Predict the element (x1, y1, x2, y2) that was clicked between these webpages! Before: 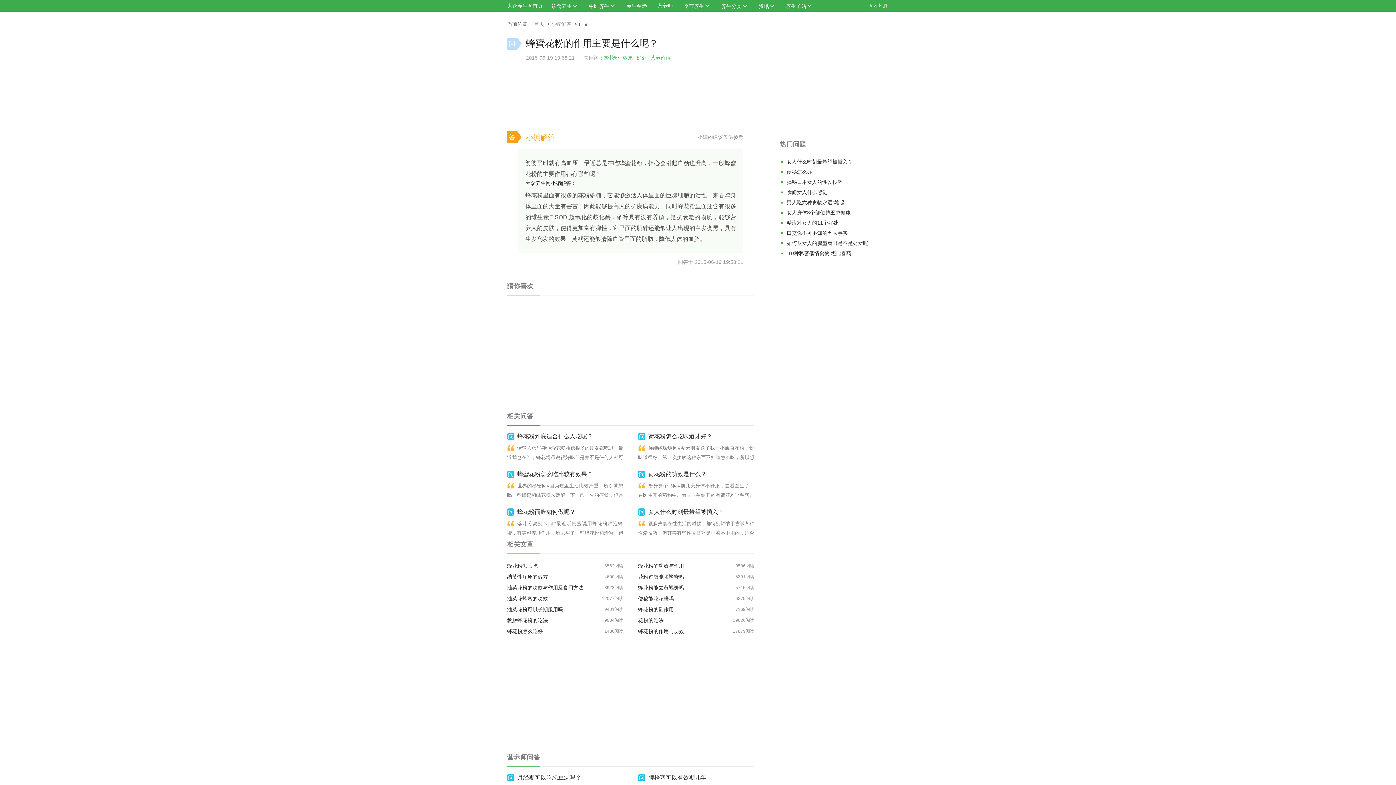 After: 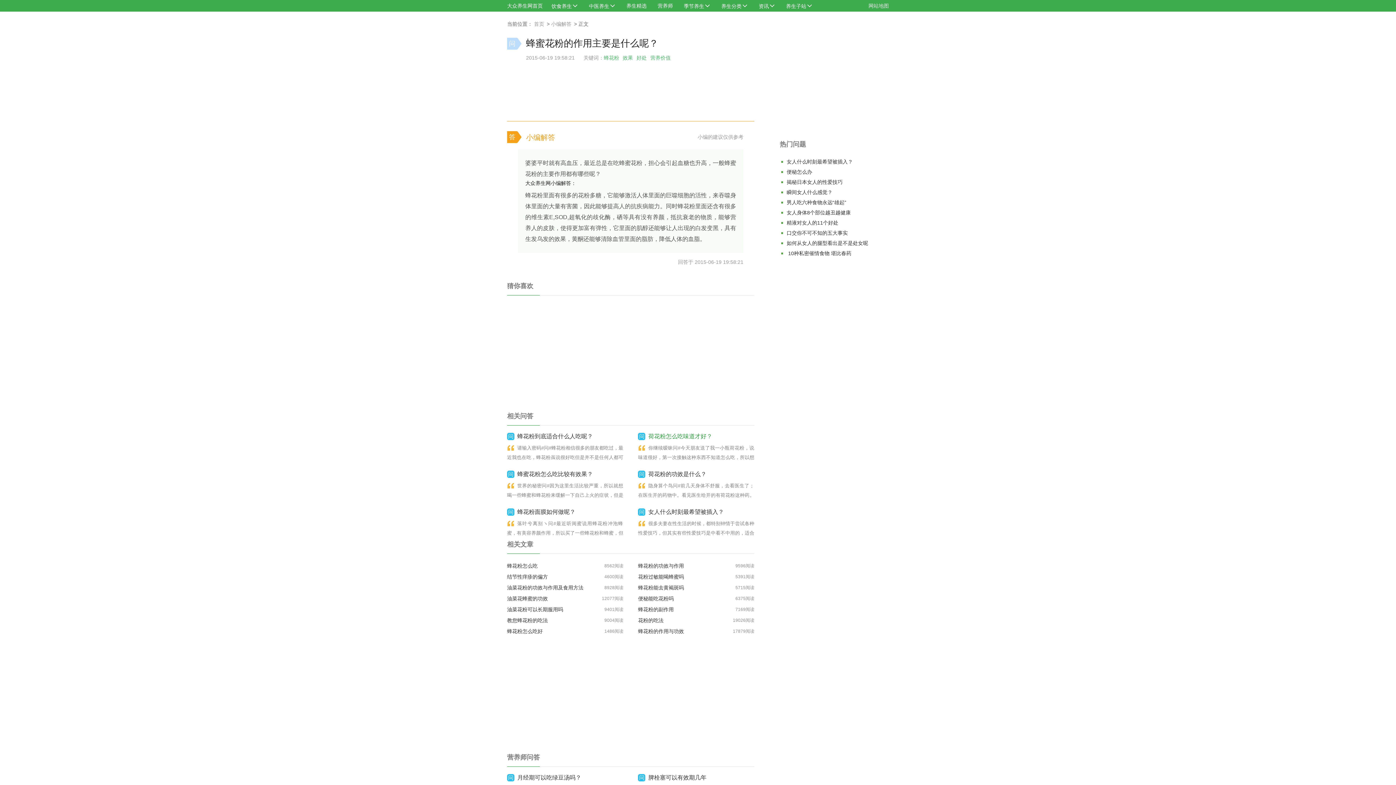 Action: label: 问
荷花粉怎么吃味道才好？

你继续暧昧问#今天朋友送了我一小瓶荷花粉，说味道很好，第一次接触这种东西不知道怎么吃，所以想问一下荷花粉怎么吃比较好呢？大众养生网小编解答：荷花粉是来自于蜜蜂采 bbox: (638, 433, 754, 461)